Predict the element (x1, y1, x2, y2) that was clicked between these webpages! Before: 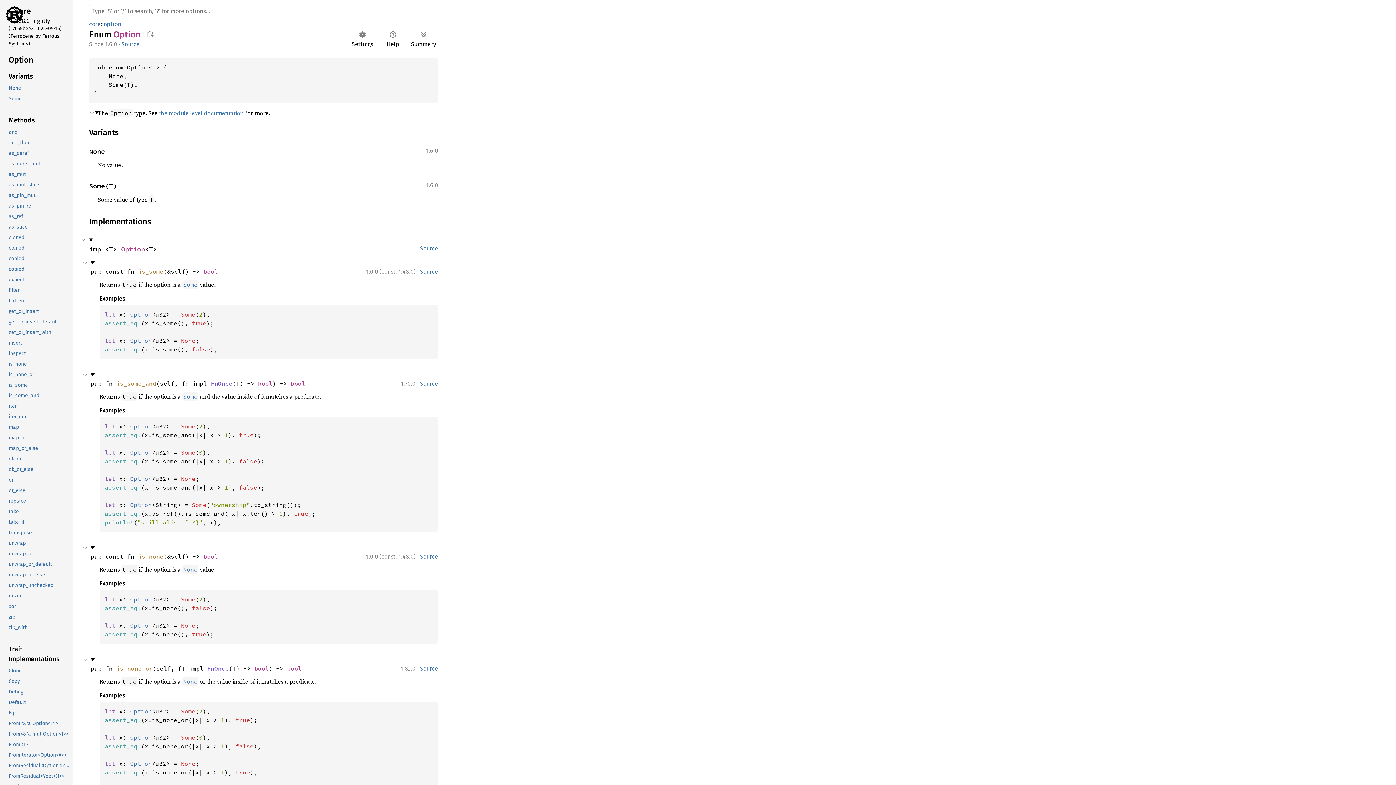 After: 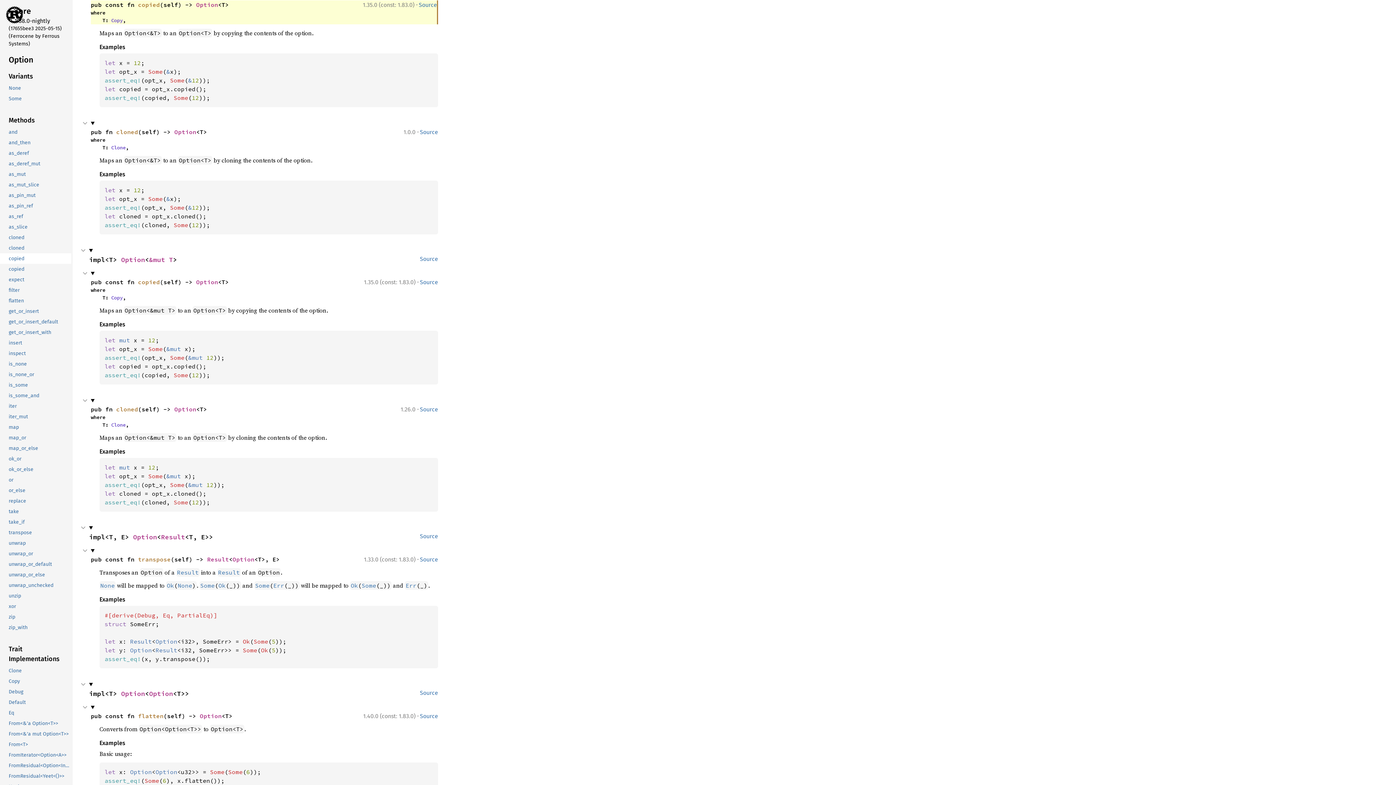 Action: label: copied bbox: (-1, 253, 71, 264)